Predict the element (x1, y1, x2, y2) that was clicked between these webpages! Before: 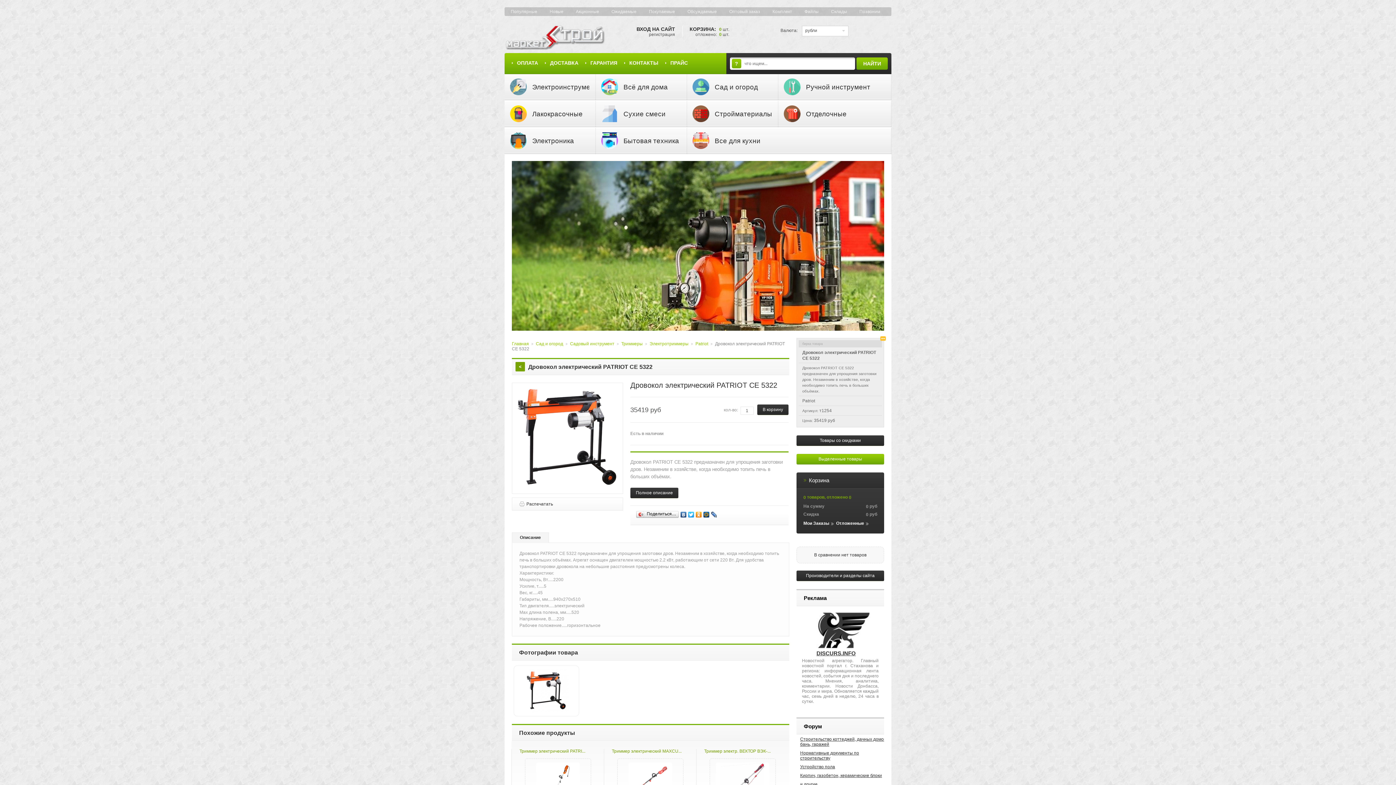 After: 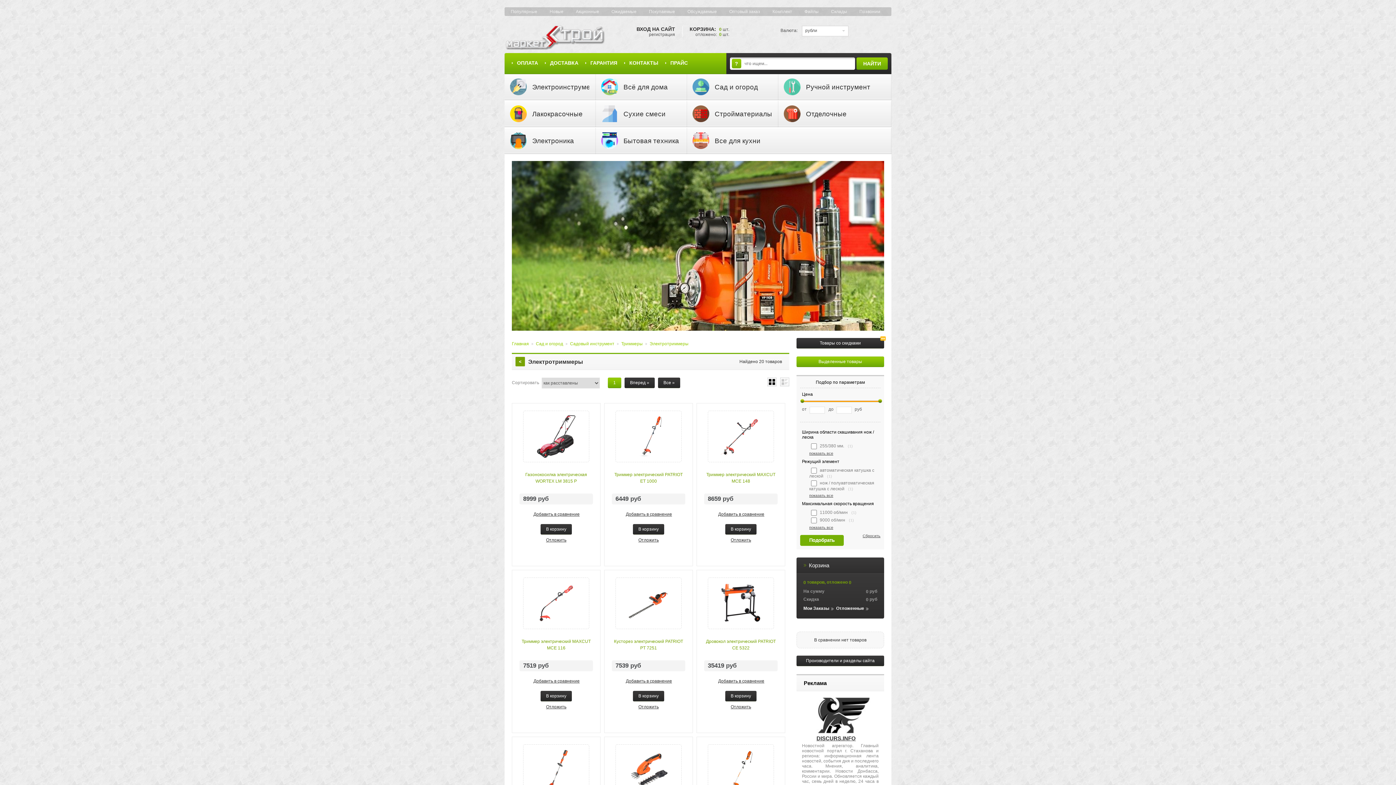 Action: label: Электротриммеры bbox: (649, 341, 688, 346)